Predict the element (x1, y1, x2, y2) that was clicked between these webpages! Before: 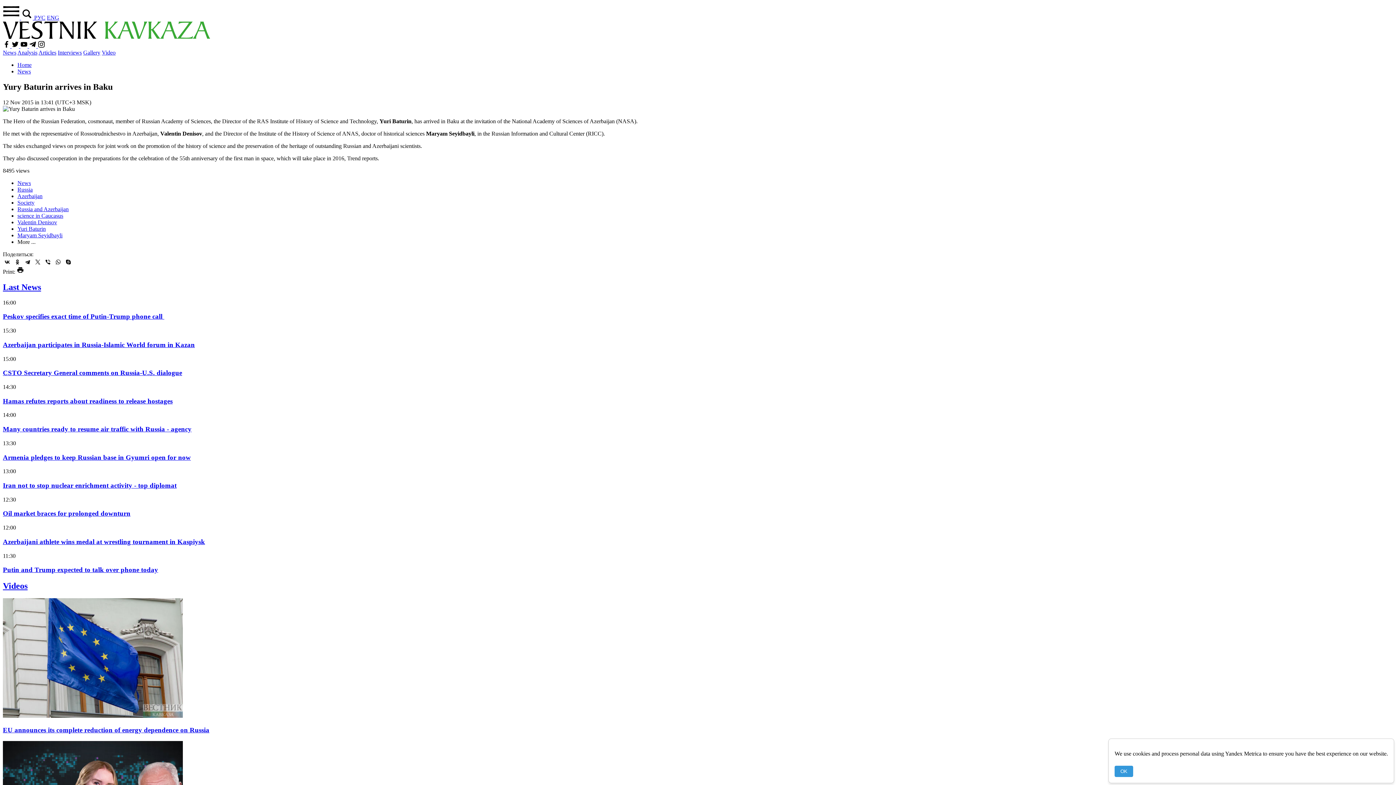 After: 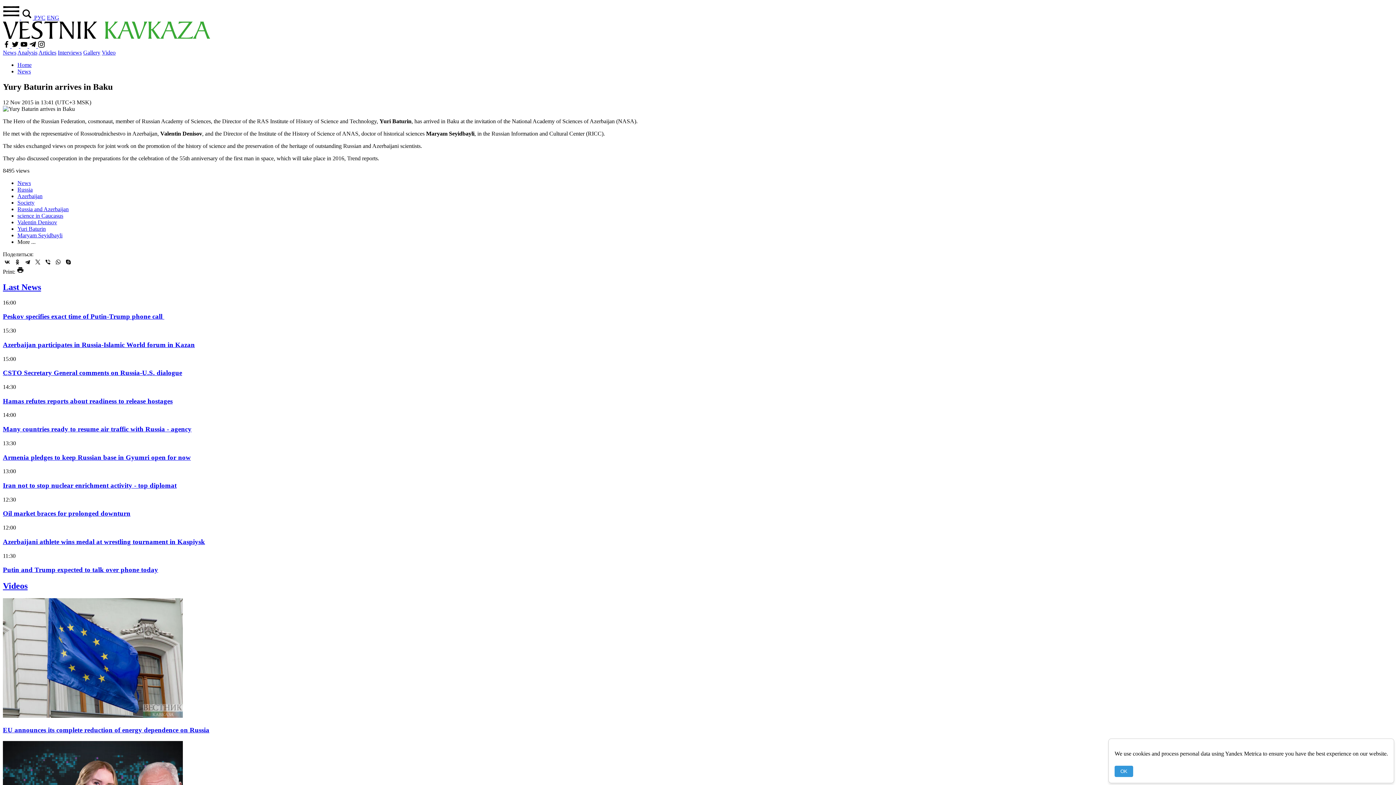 Action: bbox: (46, 14, 59, 20) label: ENG